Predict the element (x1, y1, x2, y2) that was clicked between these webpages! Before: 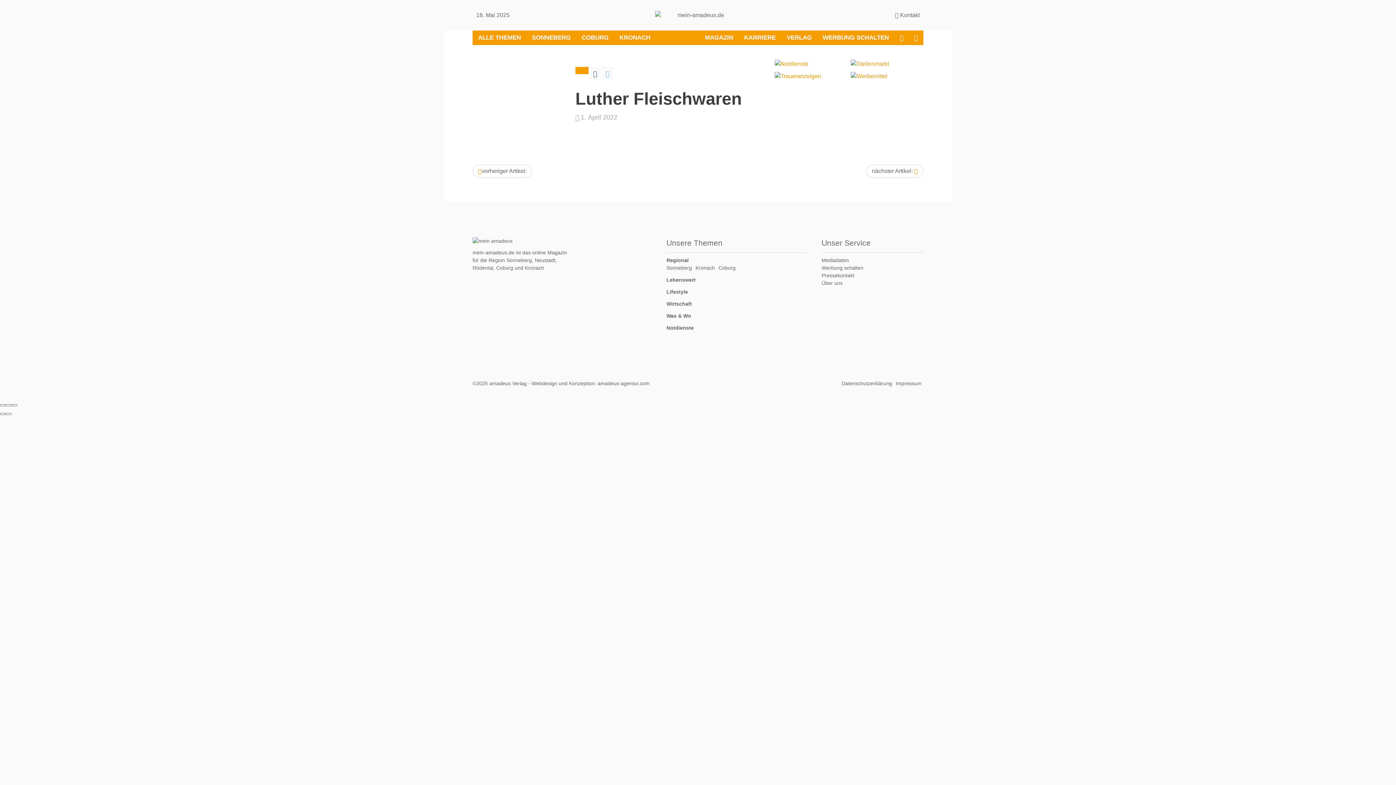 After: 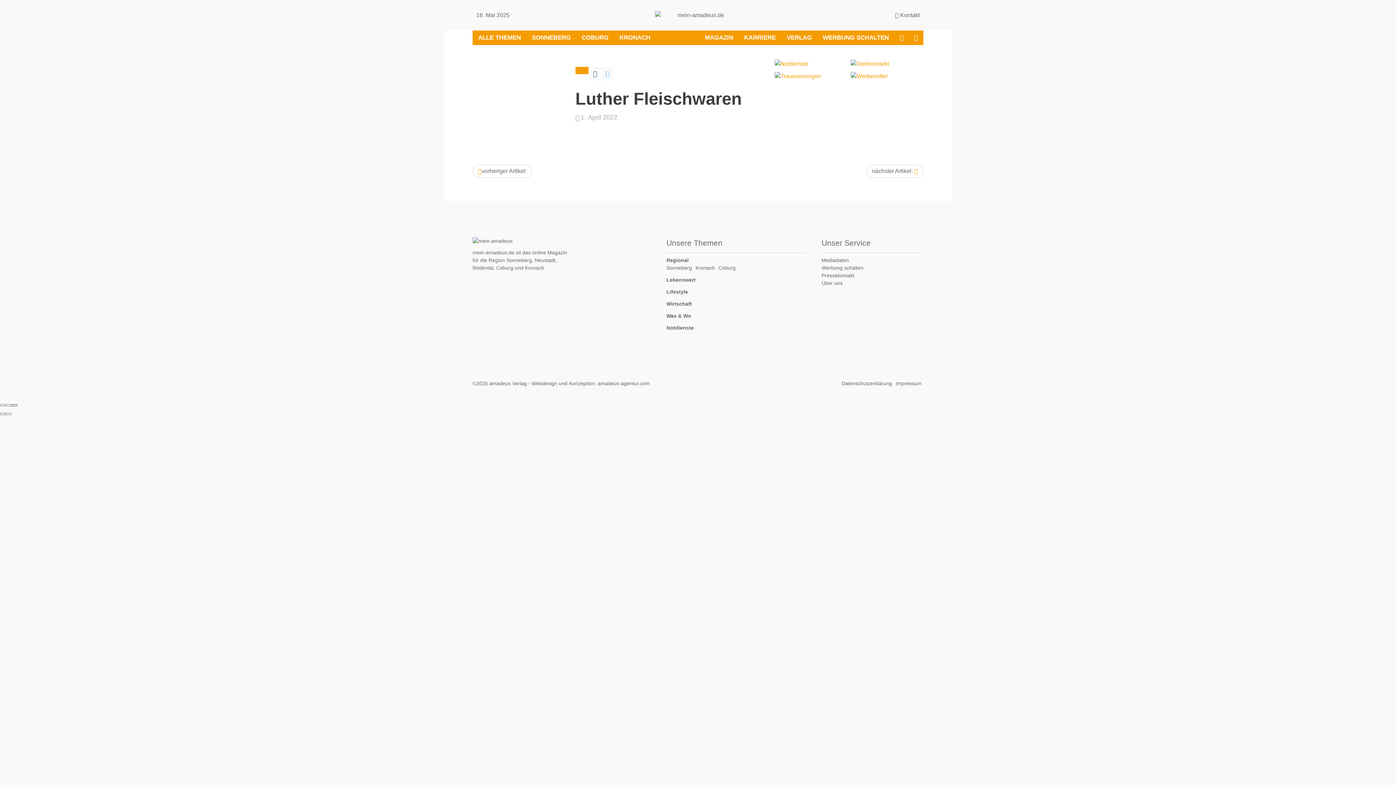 Action: bbox: (11, 404, 17, 406)